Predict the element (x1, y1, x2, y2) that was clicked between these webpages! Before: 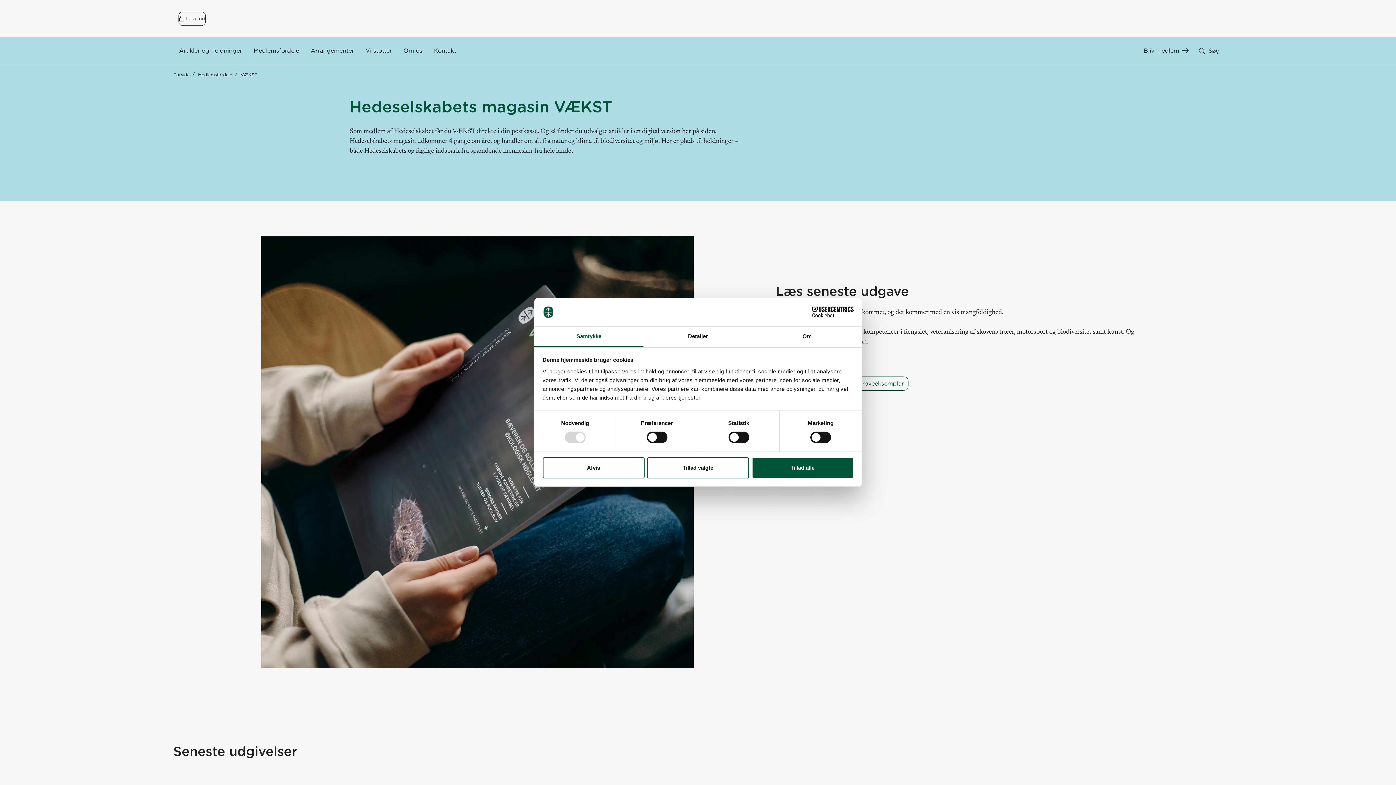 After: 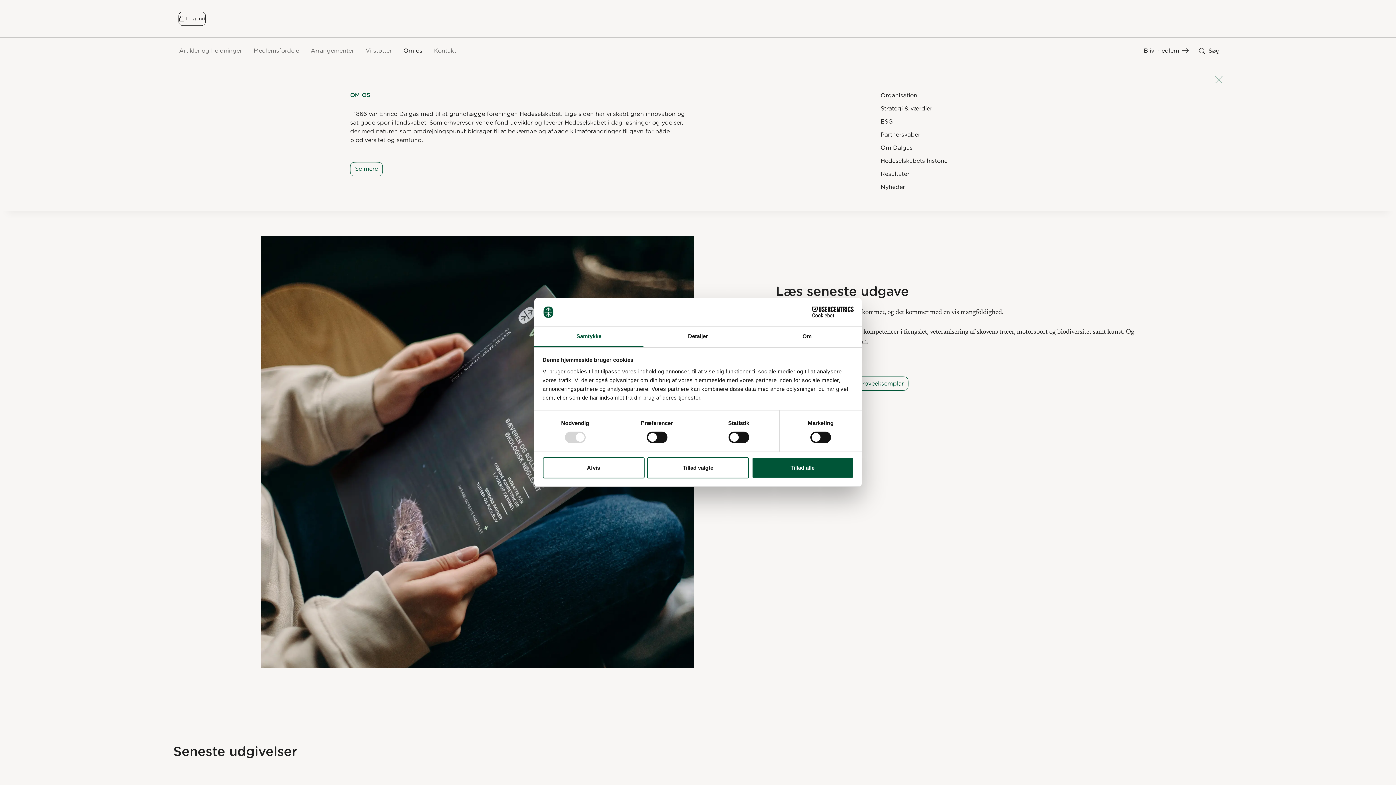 Action: bbox: (403, 43, 422, 58) label: Om os